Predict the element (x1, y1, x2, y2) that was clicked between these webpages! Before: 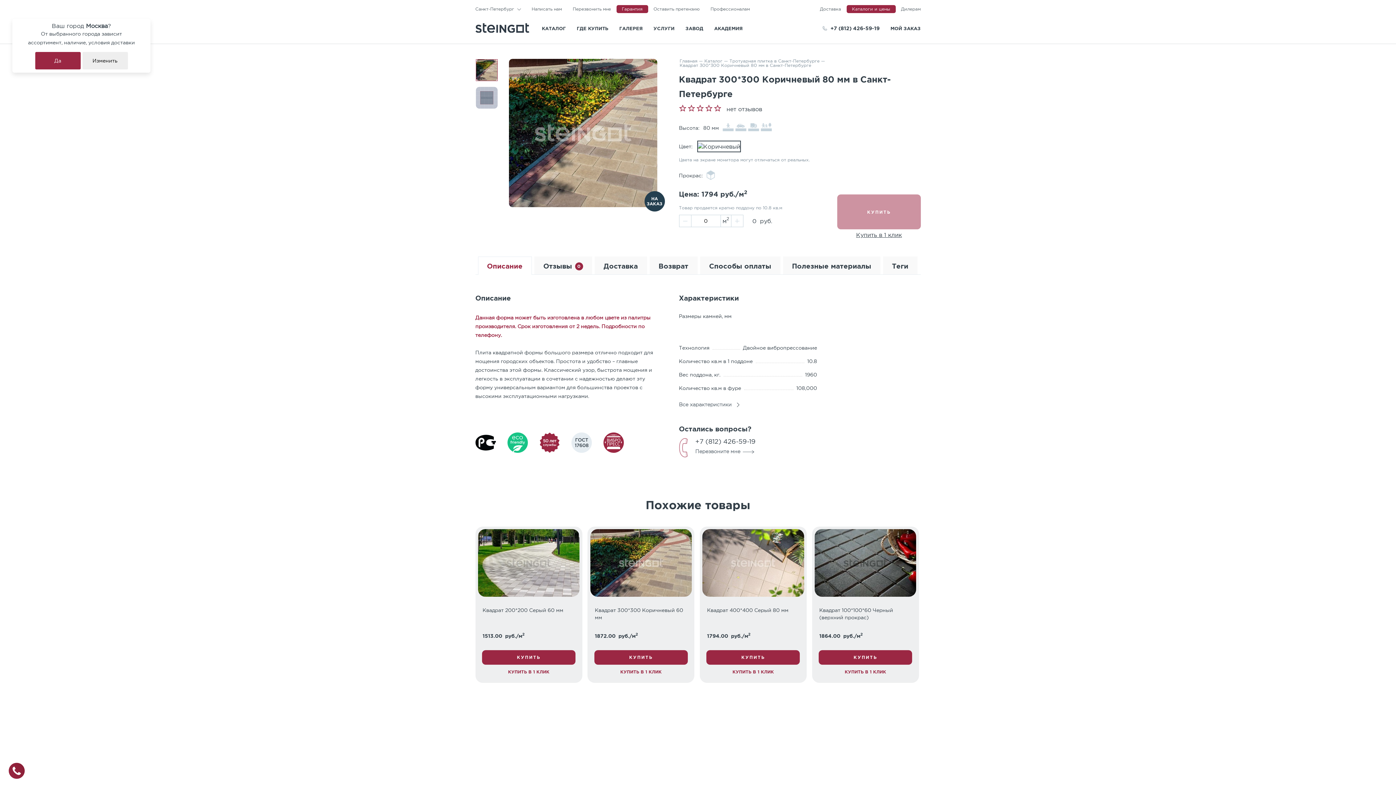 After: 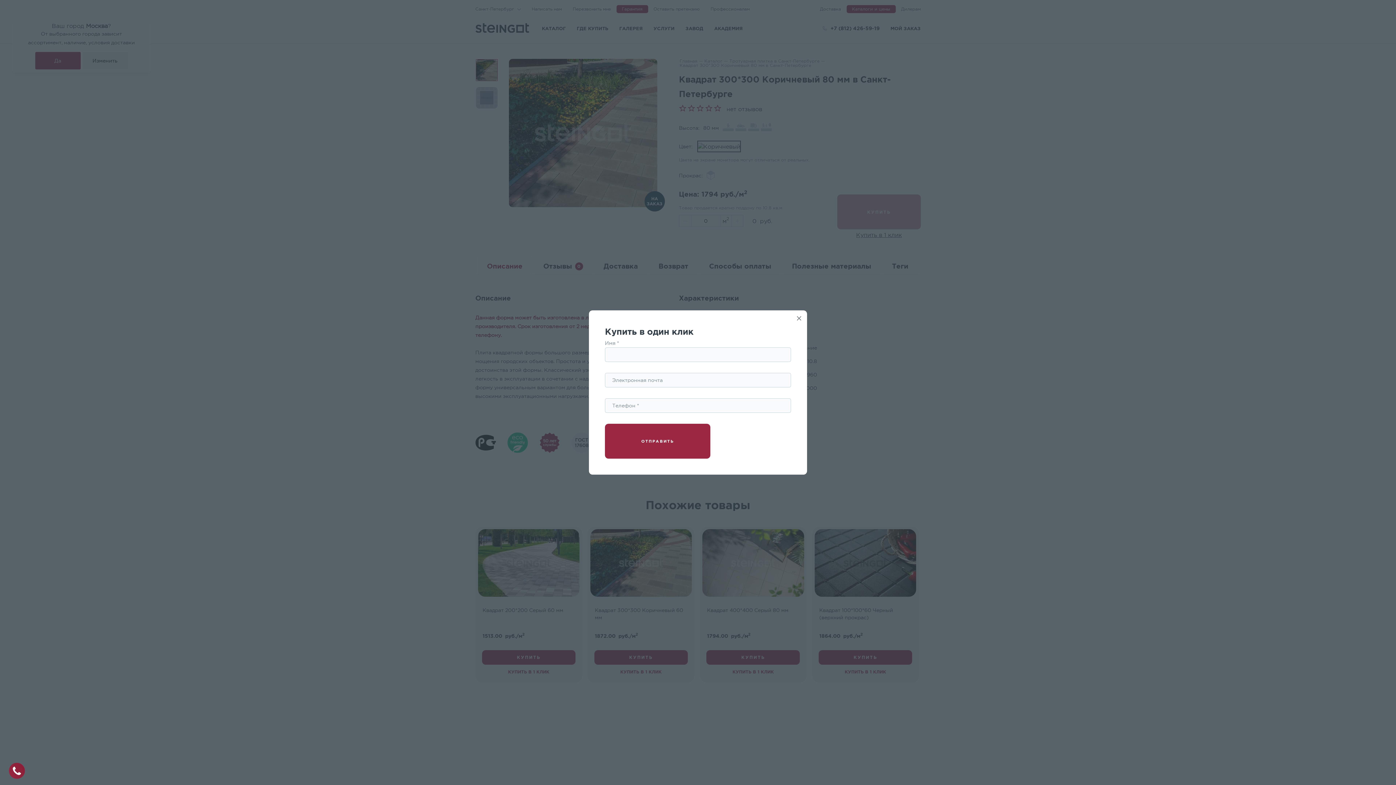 Action: bbox: (844, 669, 886, 674) label: КУПИТЬ В 1 КЛИК